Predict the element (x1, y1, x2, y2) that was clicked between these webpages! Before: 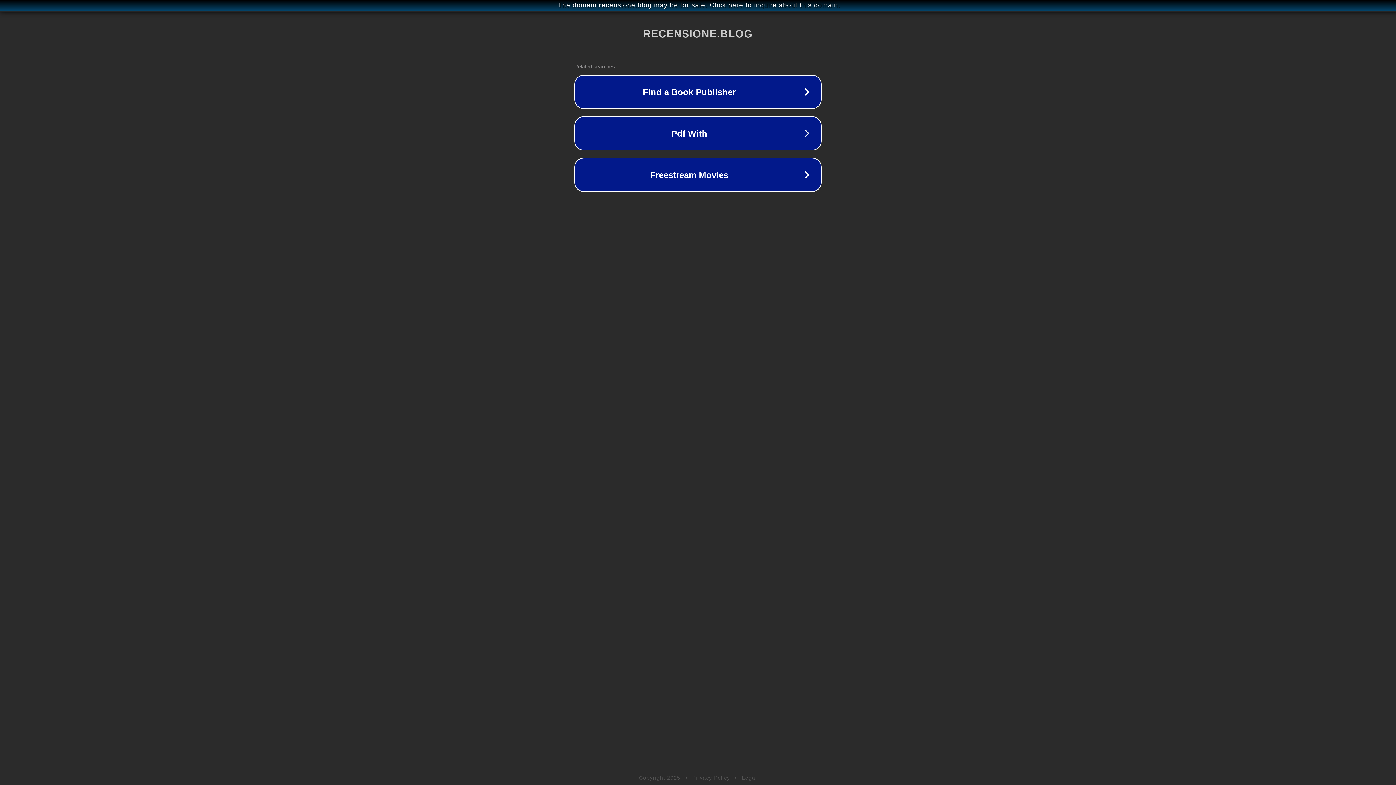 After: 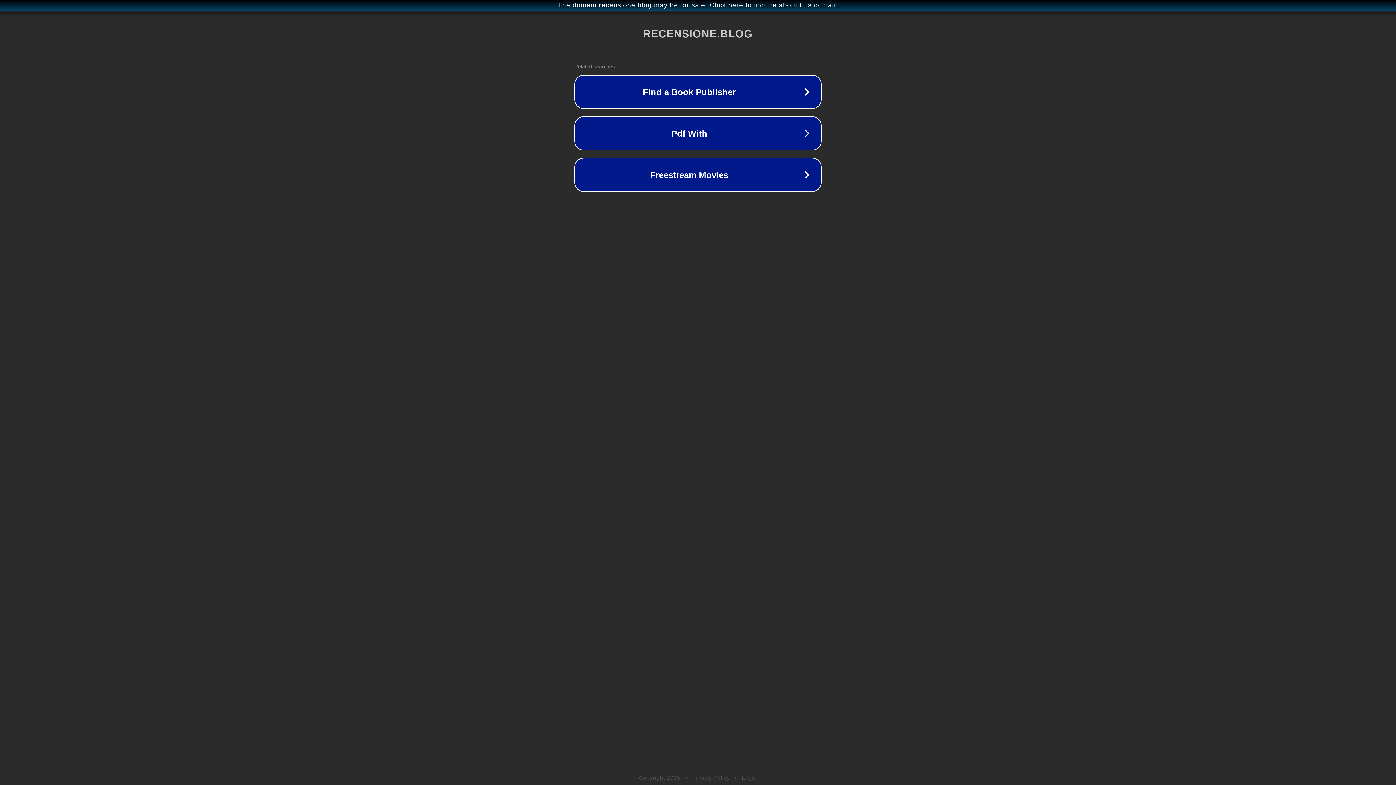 Action: bbox: (692, 775, 730, 781) label: Privacy Policy